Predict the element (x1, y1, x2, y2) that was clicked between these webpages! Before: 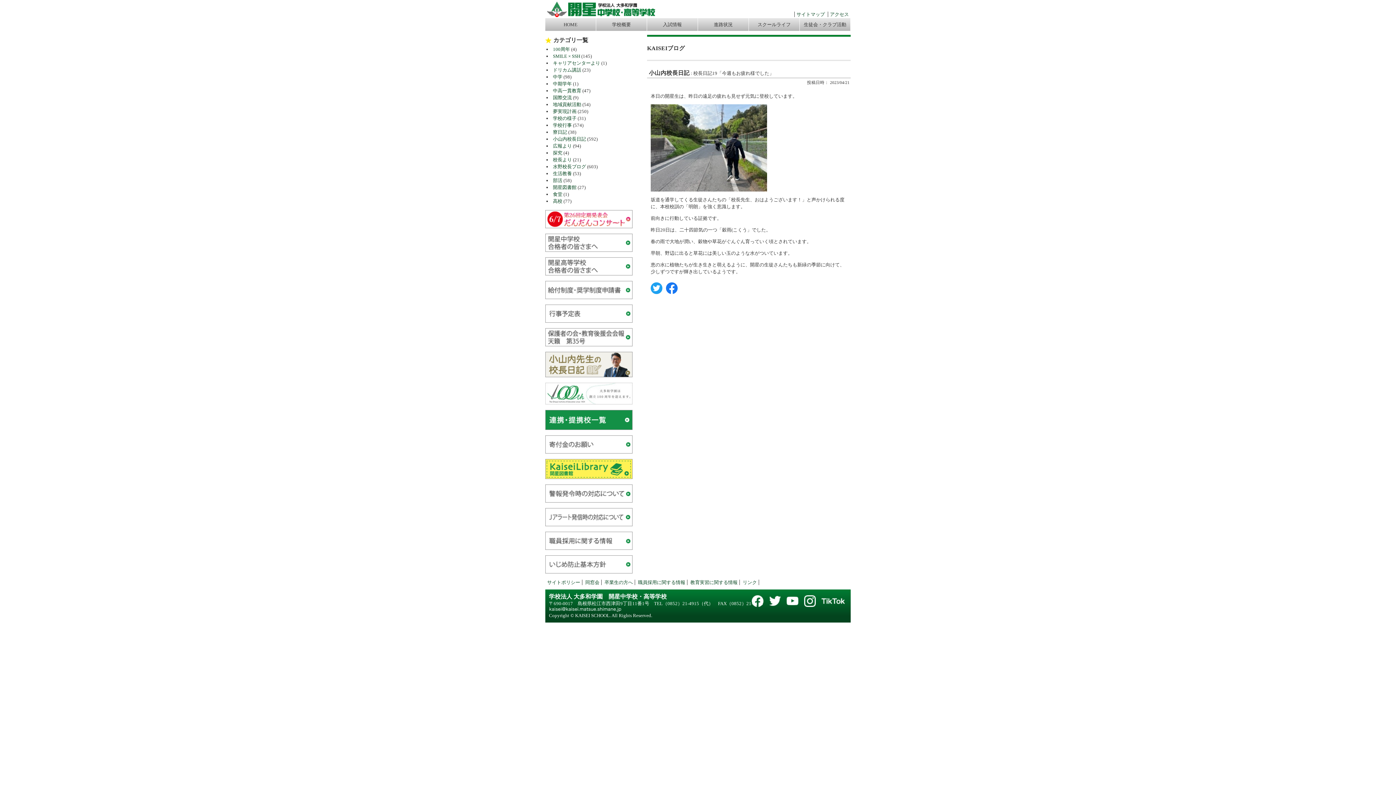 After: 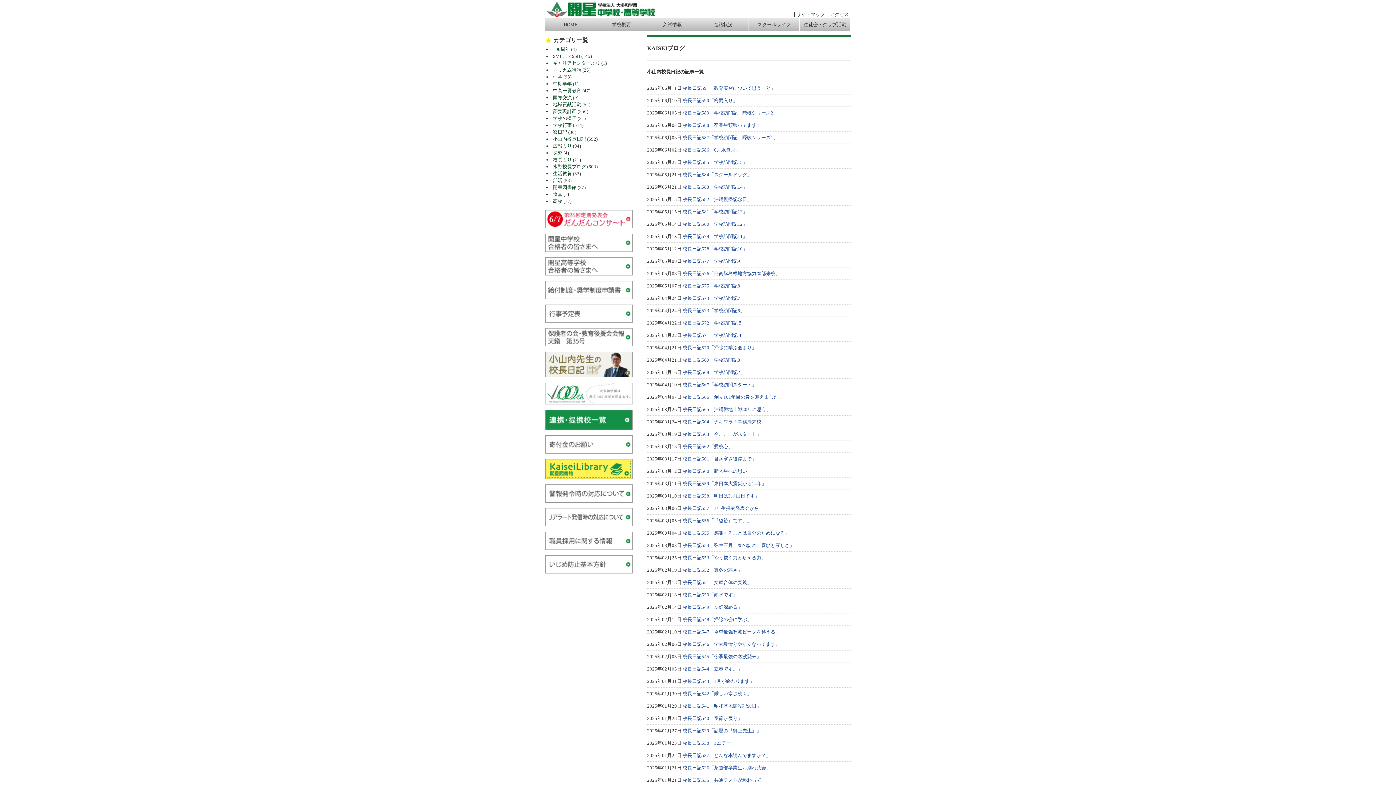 Action: label: 小山内校長日記 bbox: (649, 69, 689, 76)